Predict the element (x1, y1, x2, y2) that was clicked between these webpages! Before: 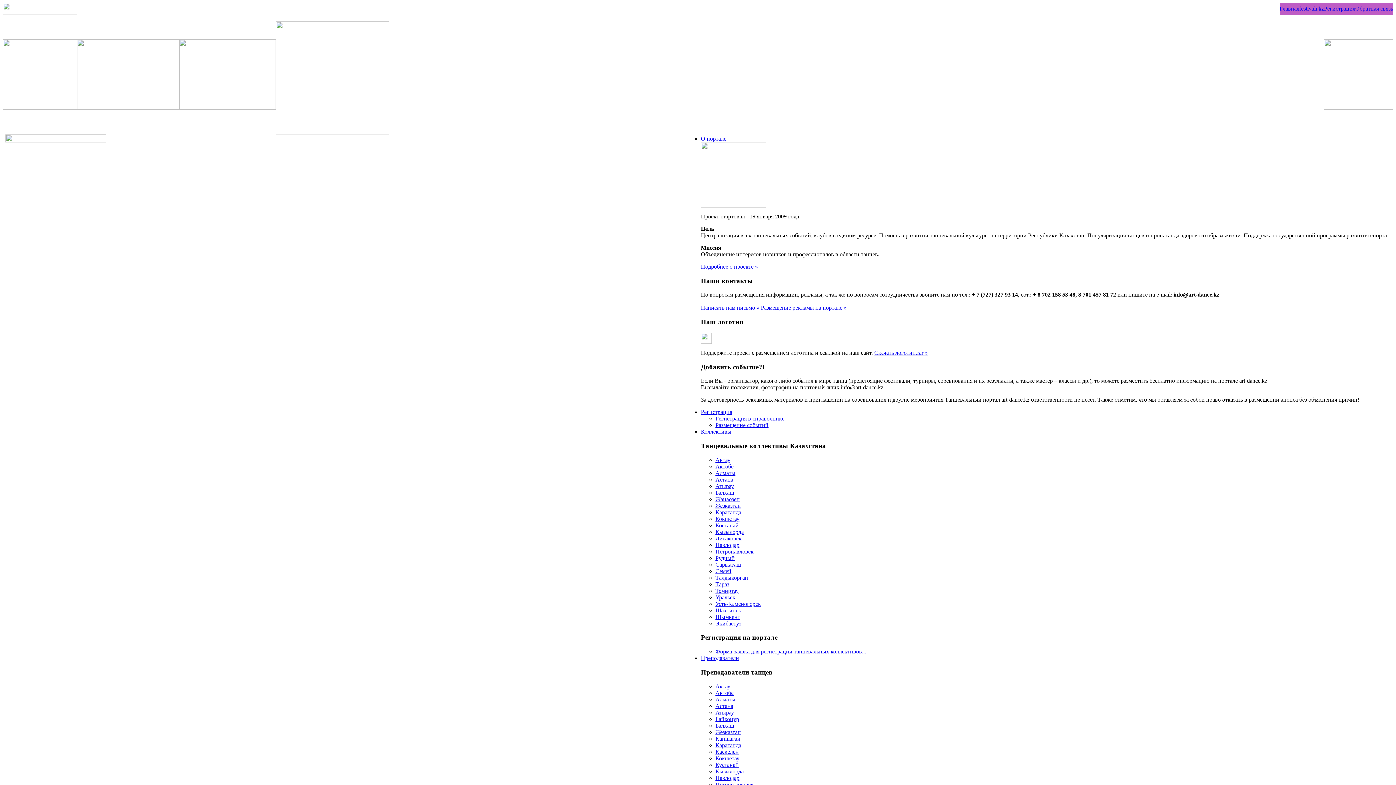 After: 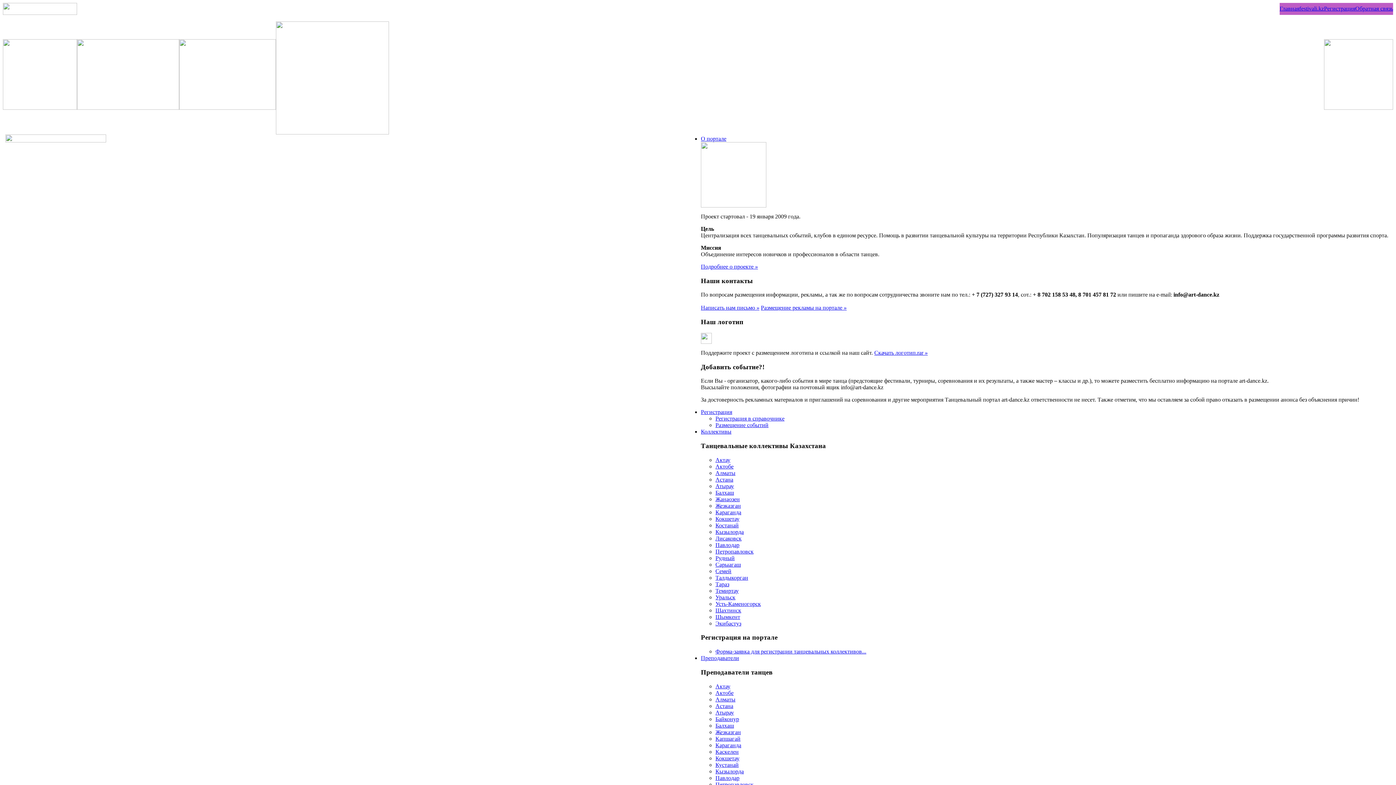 Action: label: Жанаозен bbox: (715, 496, 740, 502)